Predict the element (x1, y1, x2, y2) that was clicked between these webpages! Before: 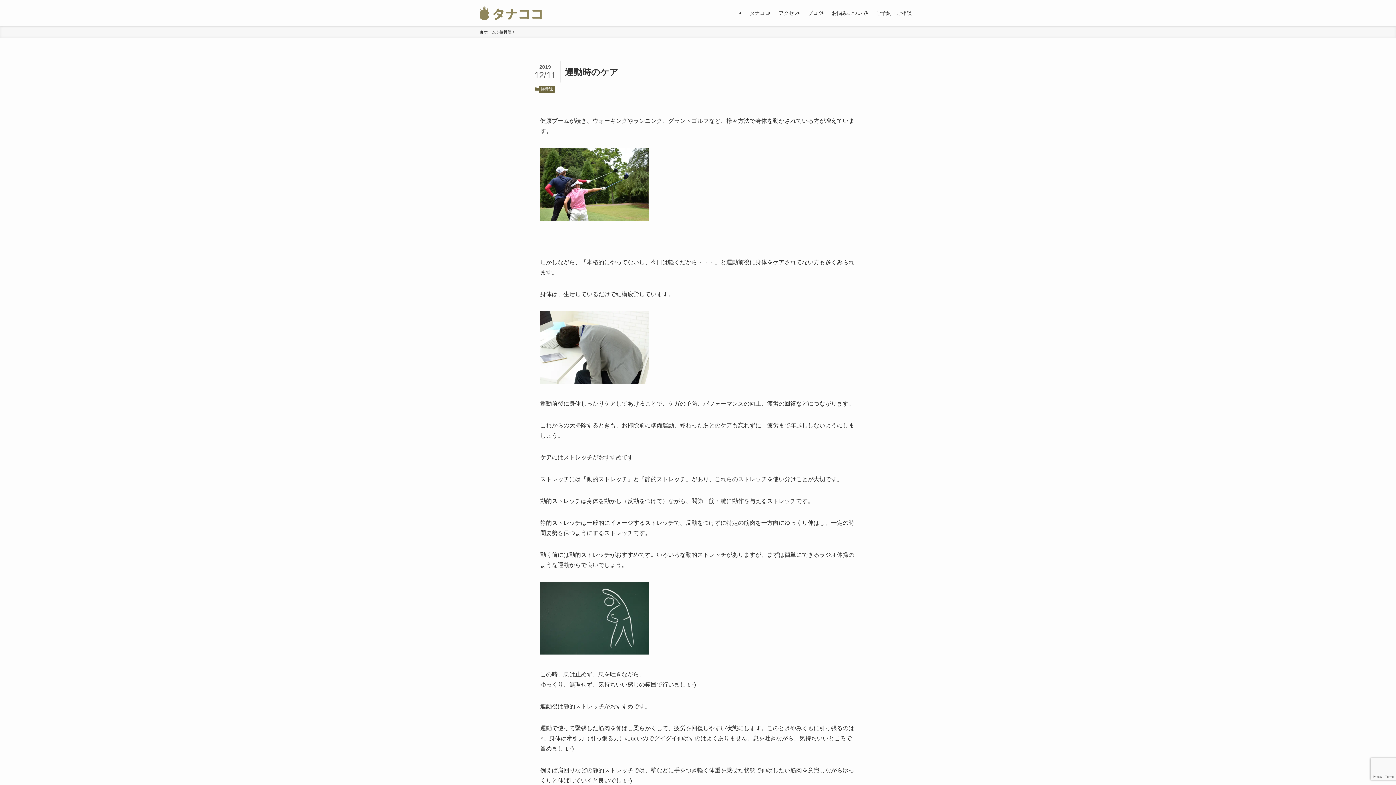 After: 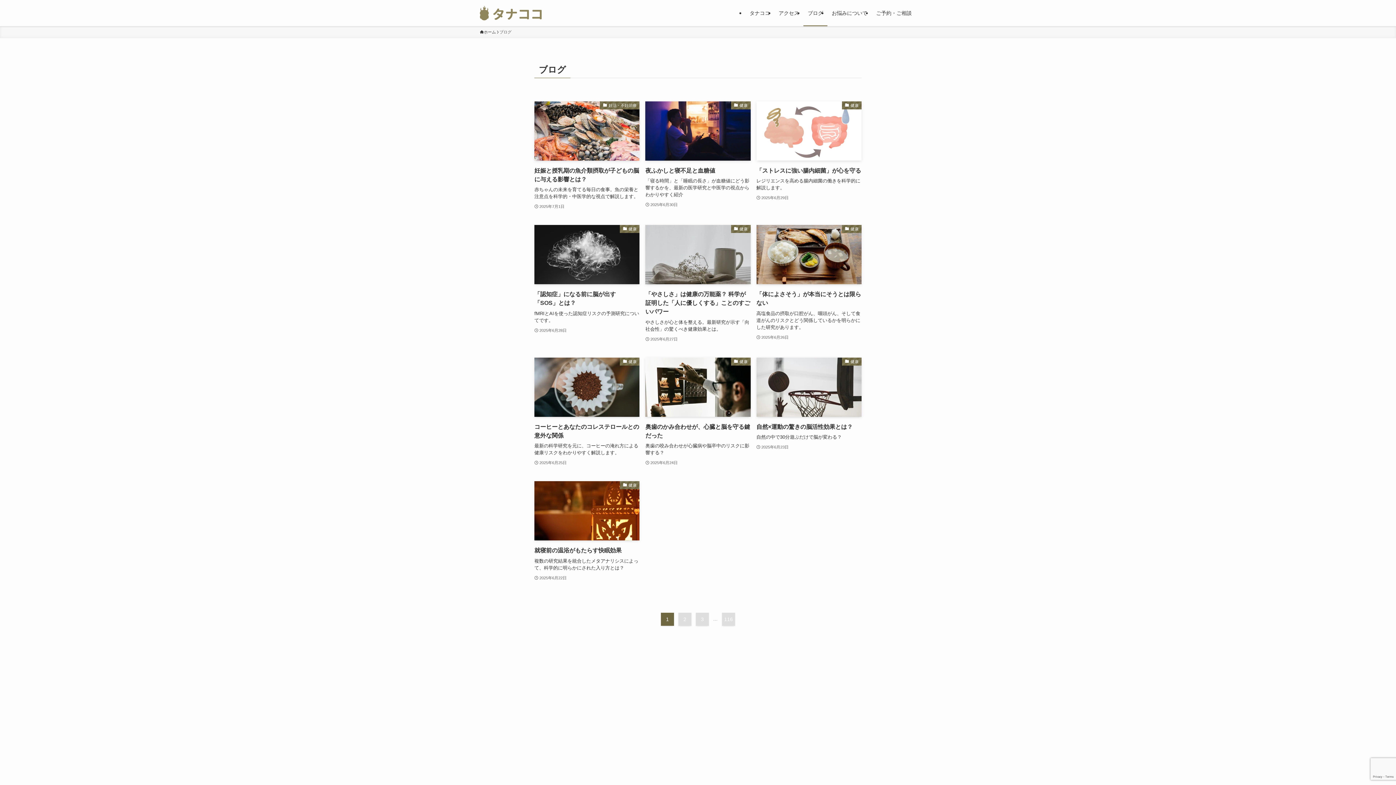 Action: label: ブログ bbox: (803, 0, 827, 26)